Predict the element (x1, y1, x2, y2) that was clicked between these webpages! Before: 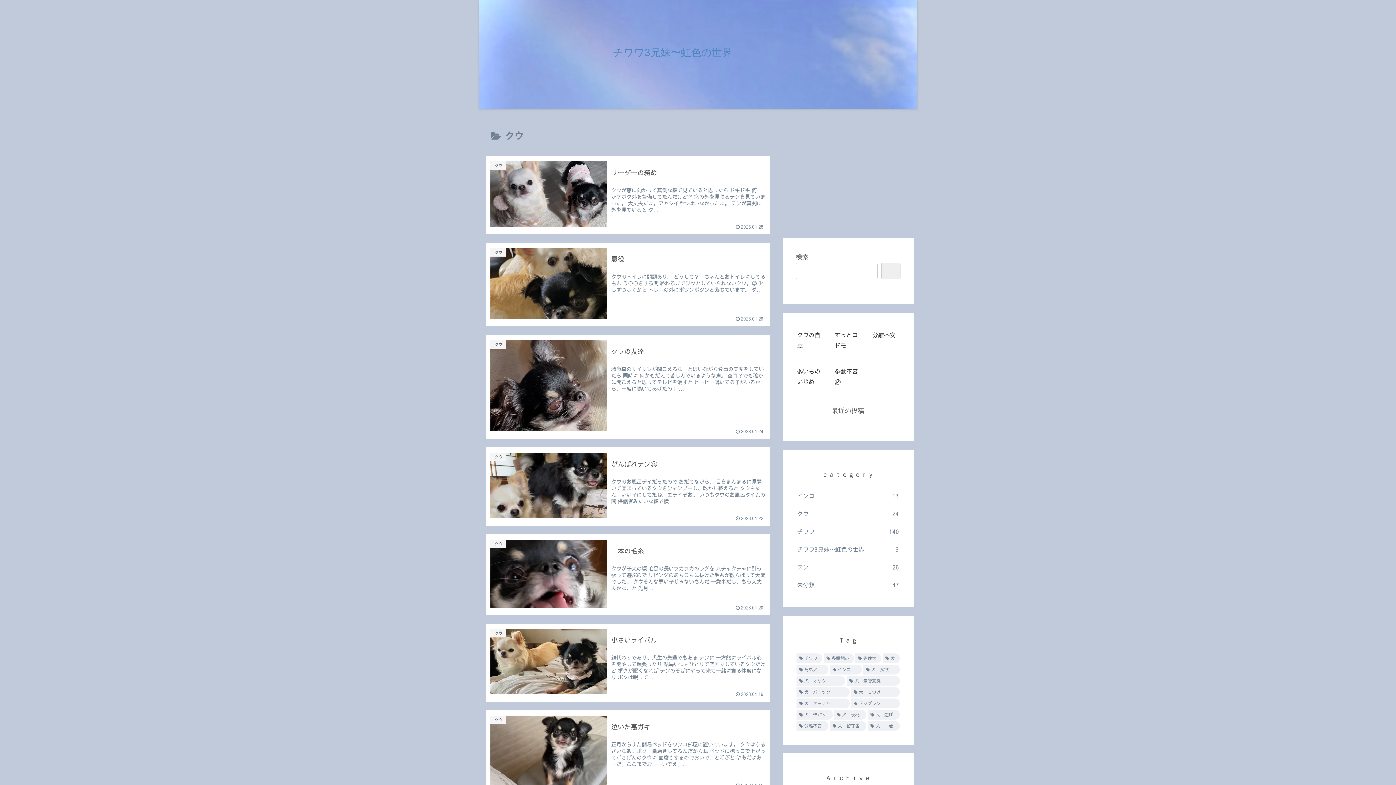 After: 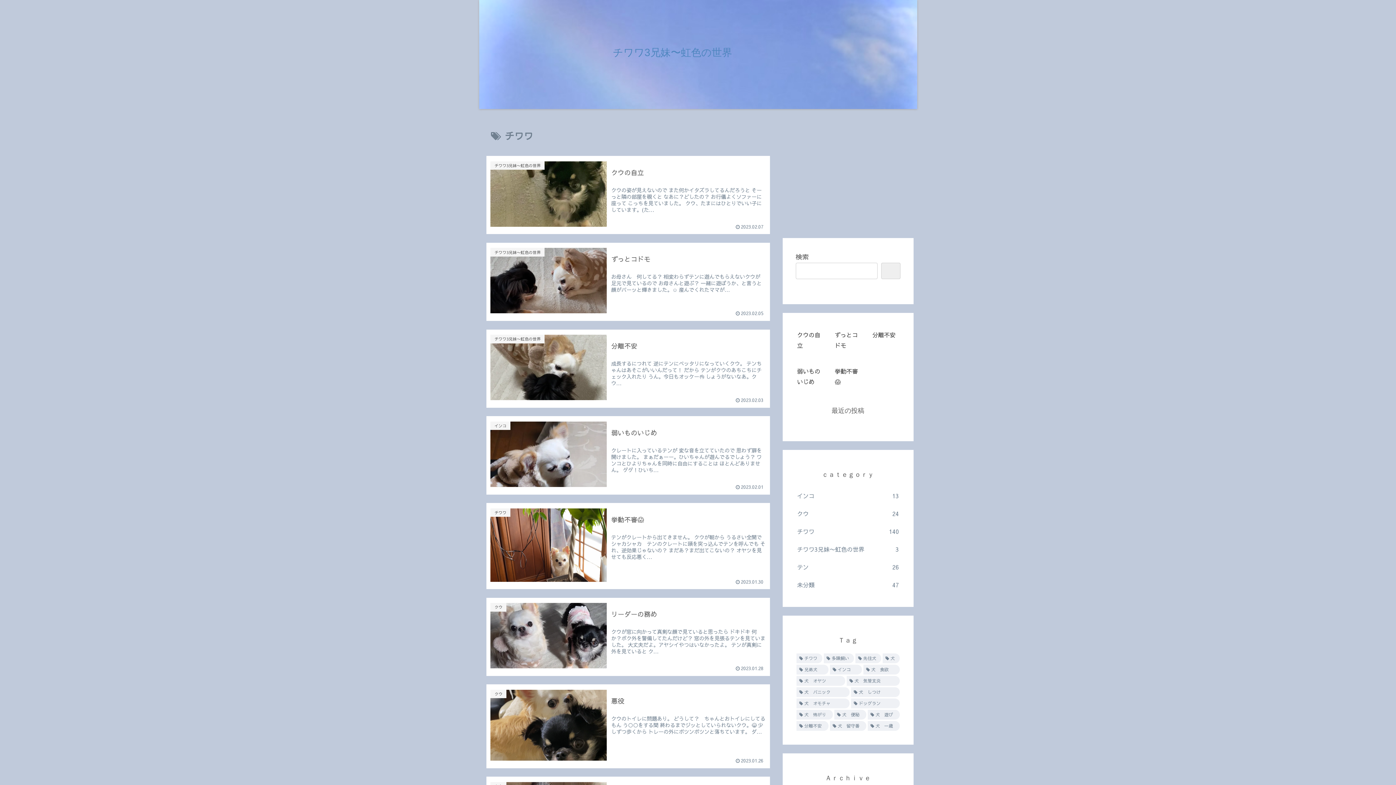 Action: bbox: (796, 653, 822, 663) label: チワワ (83個の項目)